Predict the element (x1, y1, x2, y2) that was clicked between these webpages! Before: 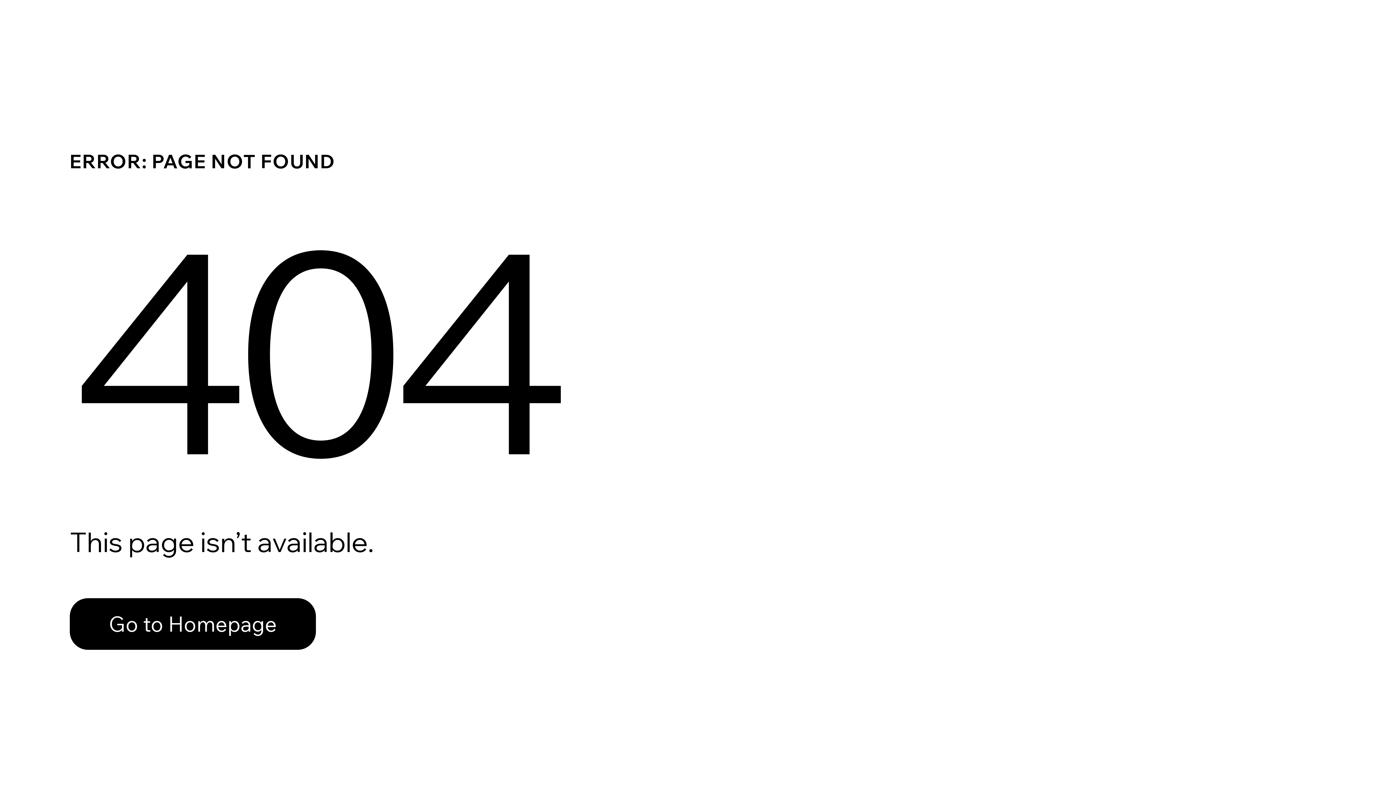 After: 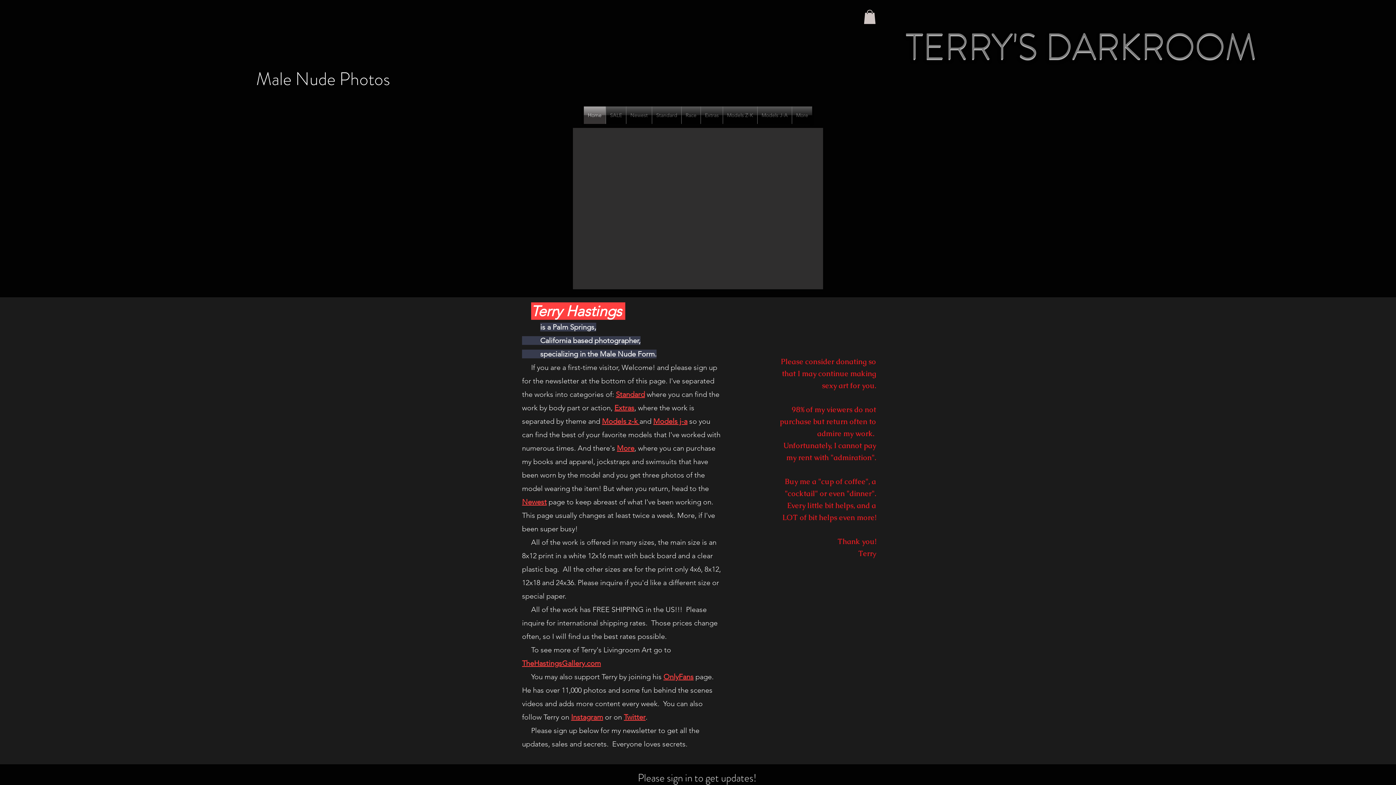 Action: bbox: (69, 582, 768, 659) label: Go to Homepage